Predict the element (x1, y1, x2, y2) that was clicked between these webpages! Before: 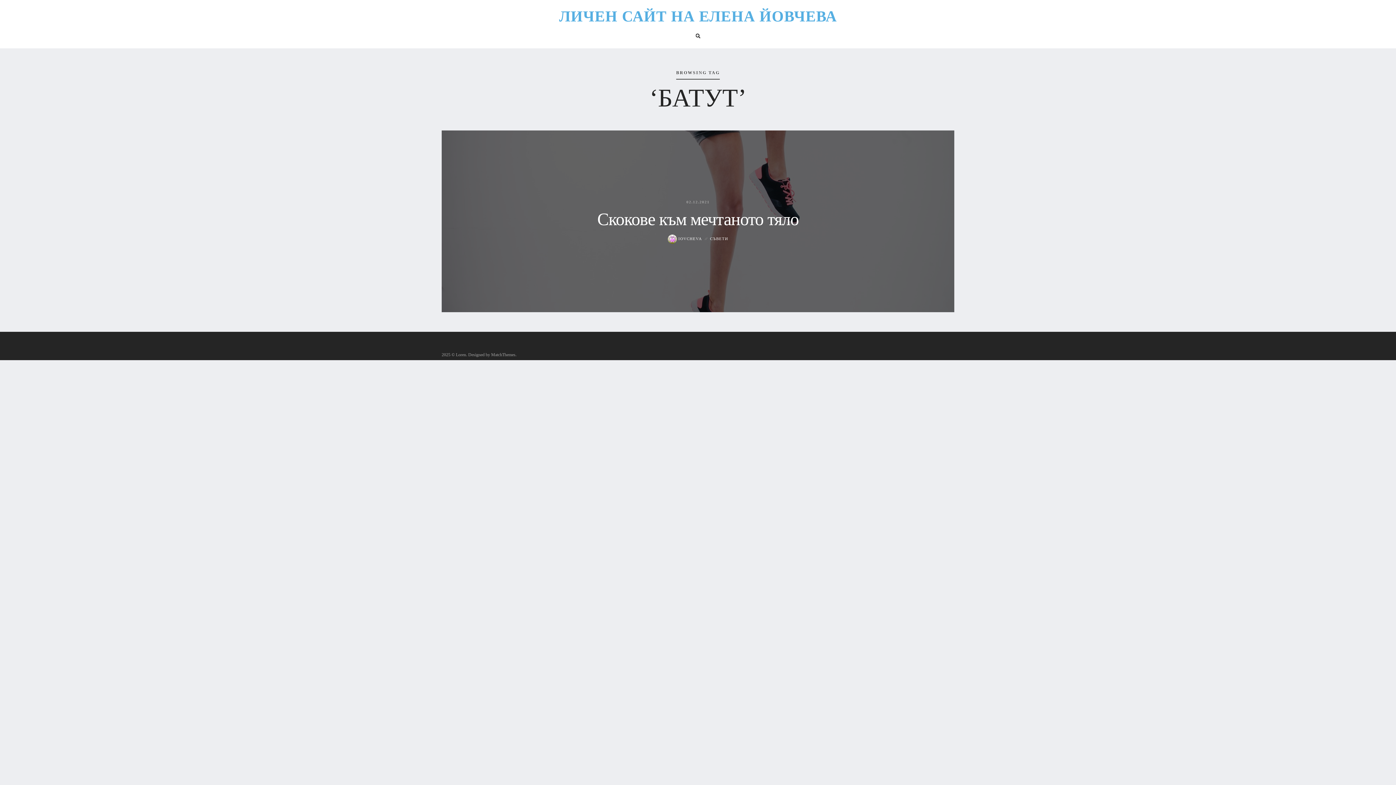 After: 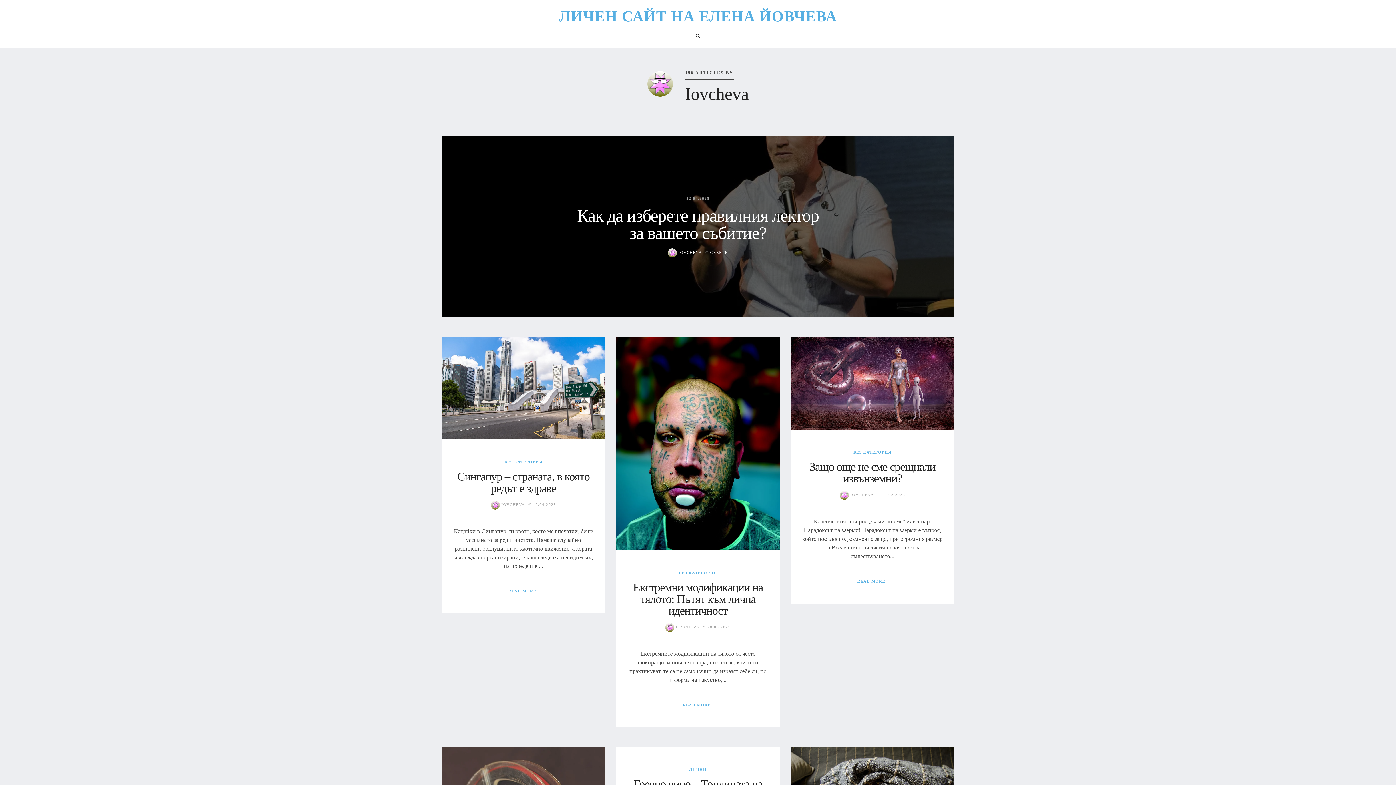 Action: label:  IOVCHEVA bbox: (668, 236, 702, 240)